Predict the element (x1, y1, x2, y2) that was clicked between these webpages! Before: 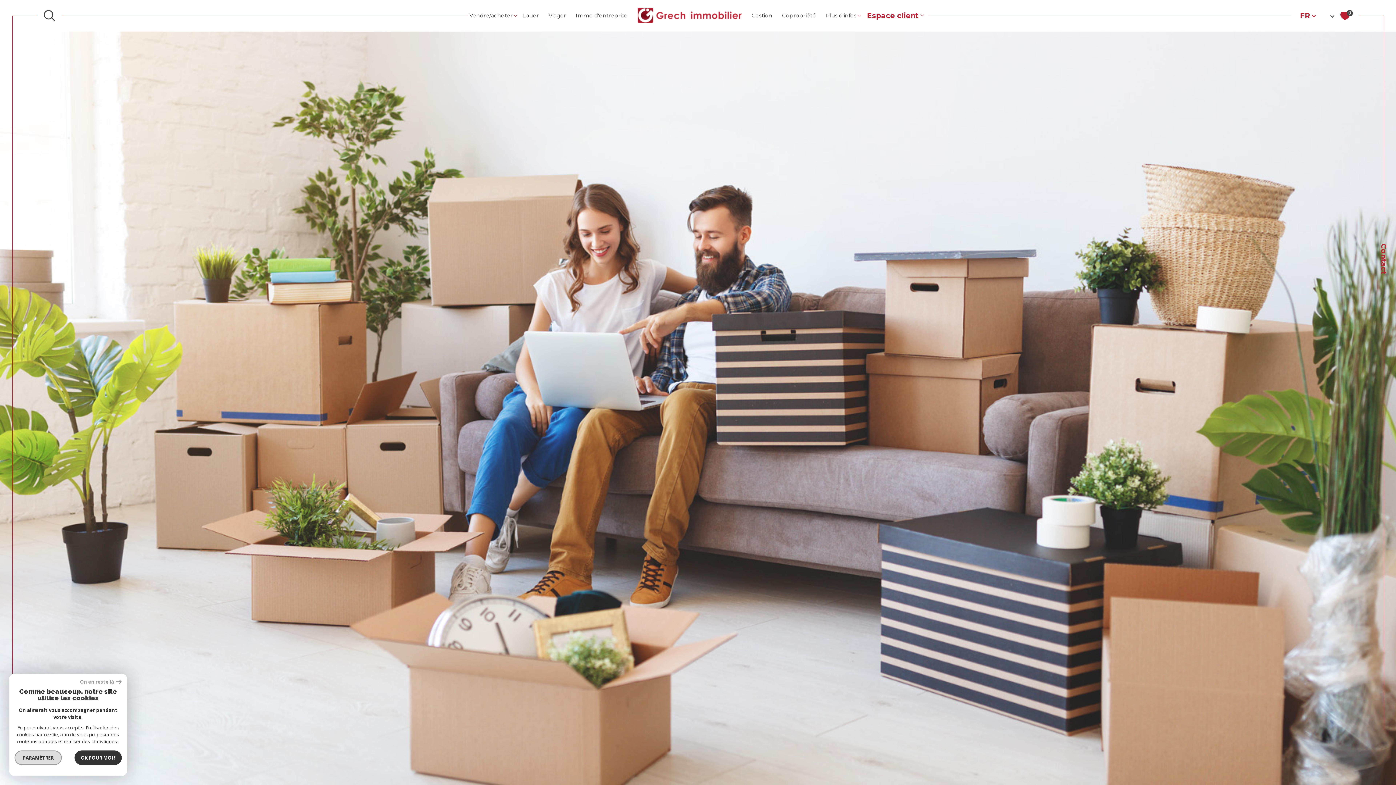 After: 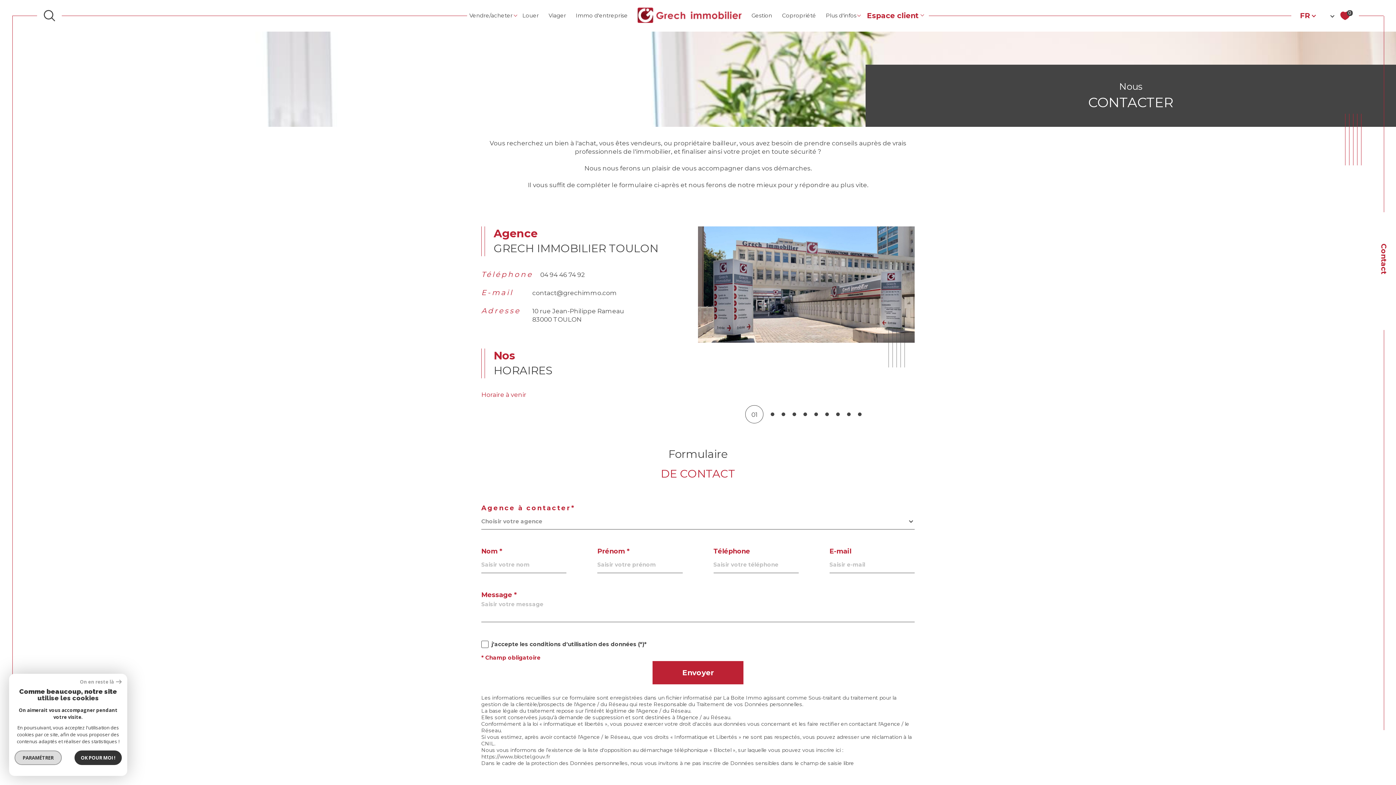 Action: bbox: (1379, 243, 1388, 274) label: Contact